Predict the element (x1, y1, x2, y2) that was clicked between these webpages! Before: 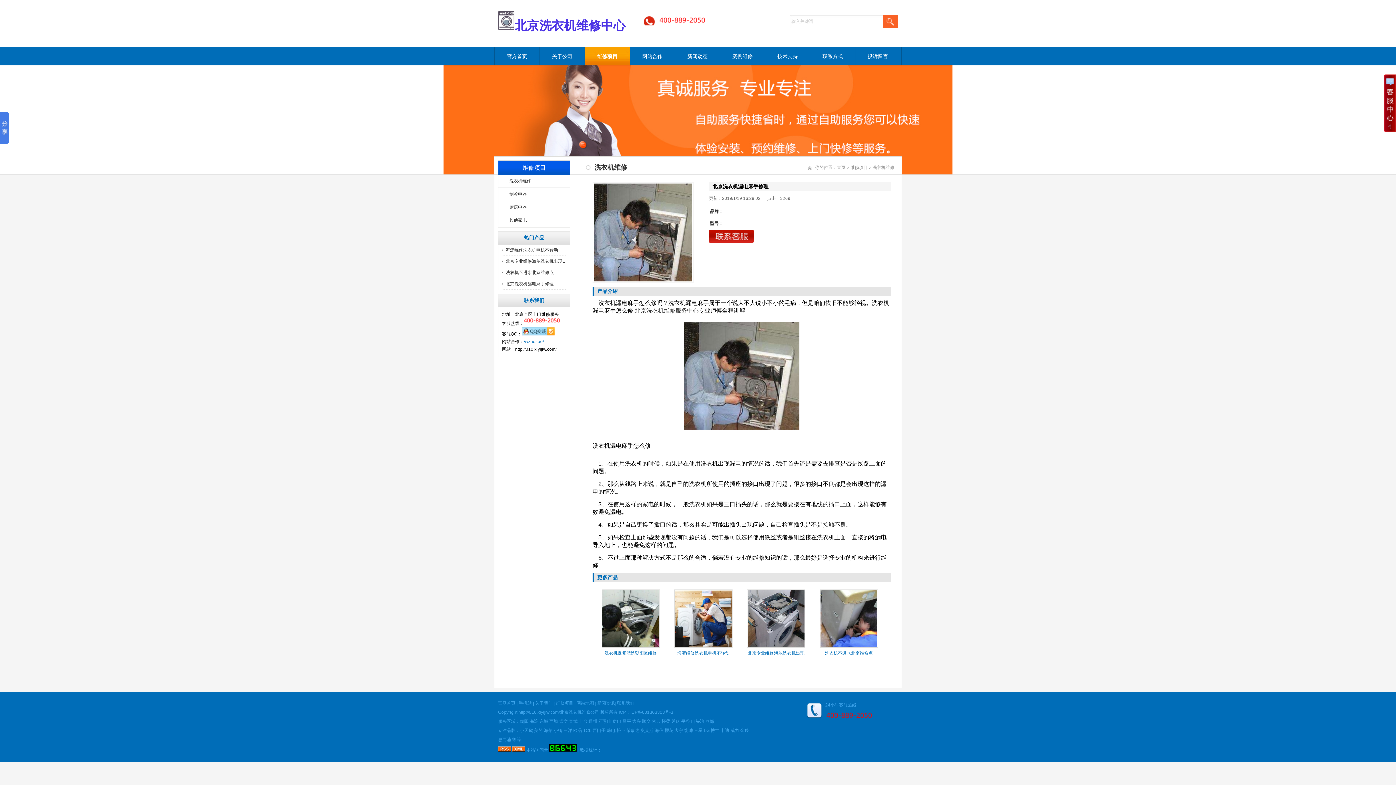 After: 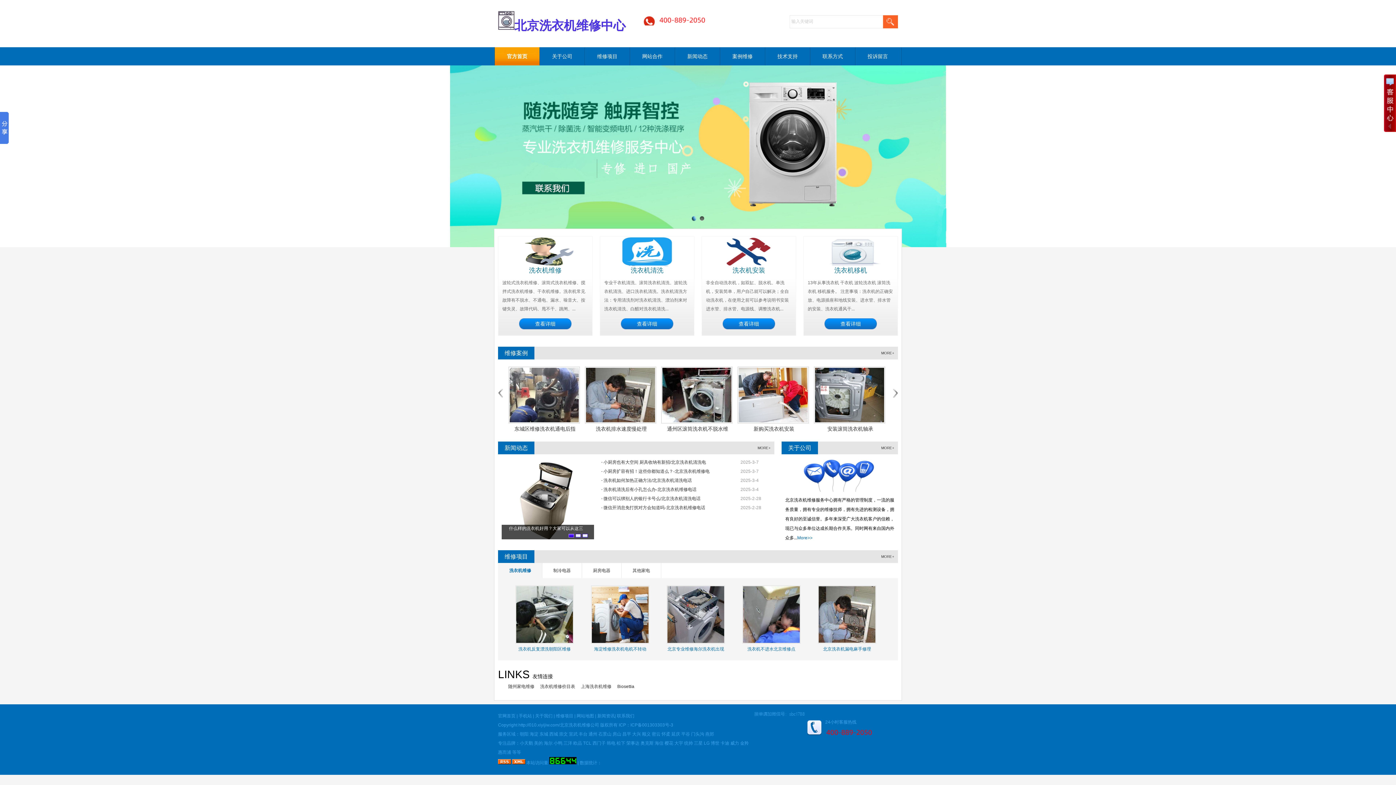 Action: label: 首页 bbox: (837, 165, 845, 170)